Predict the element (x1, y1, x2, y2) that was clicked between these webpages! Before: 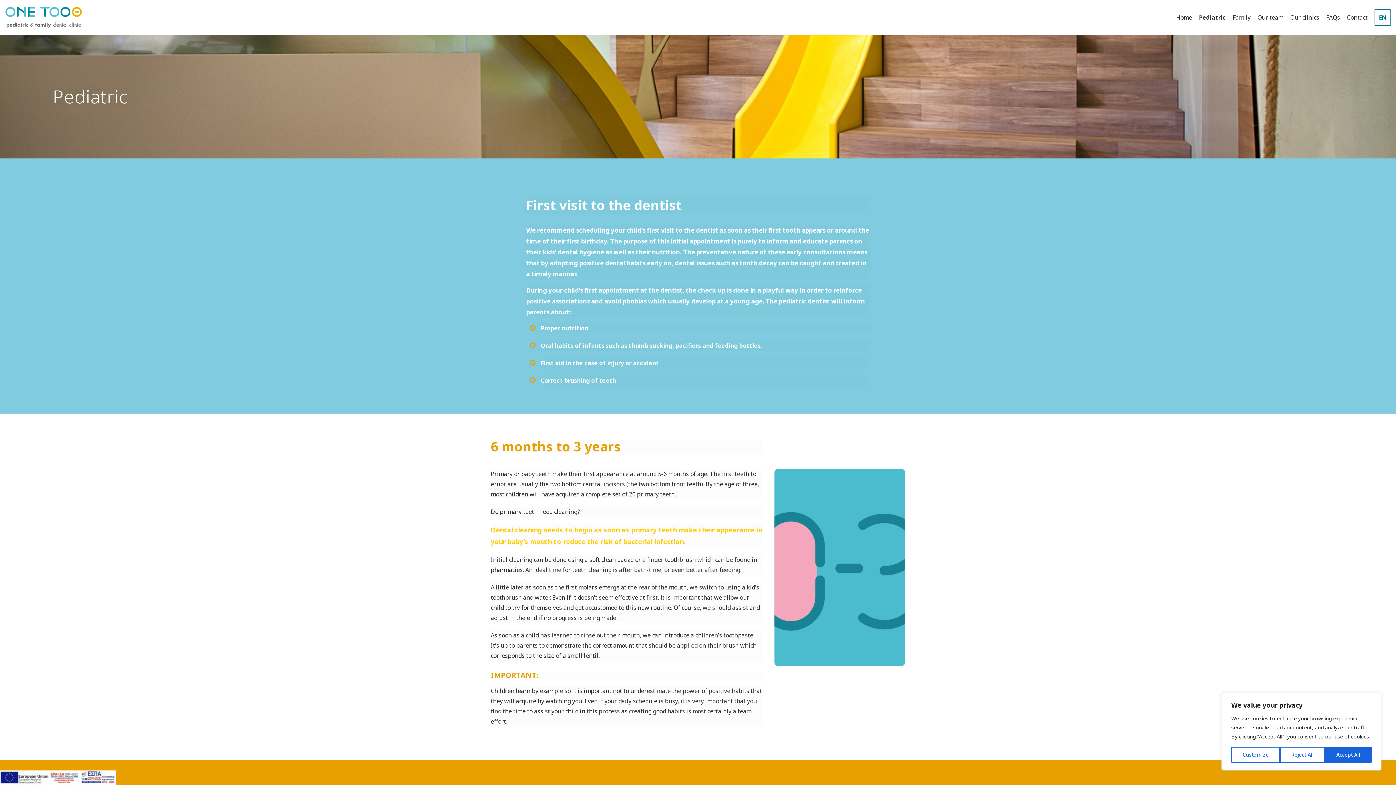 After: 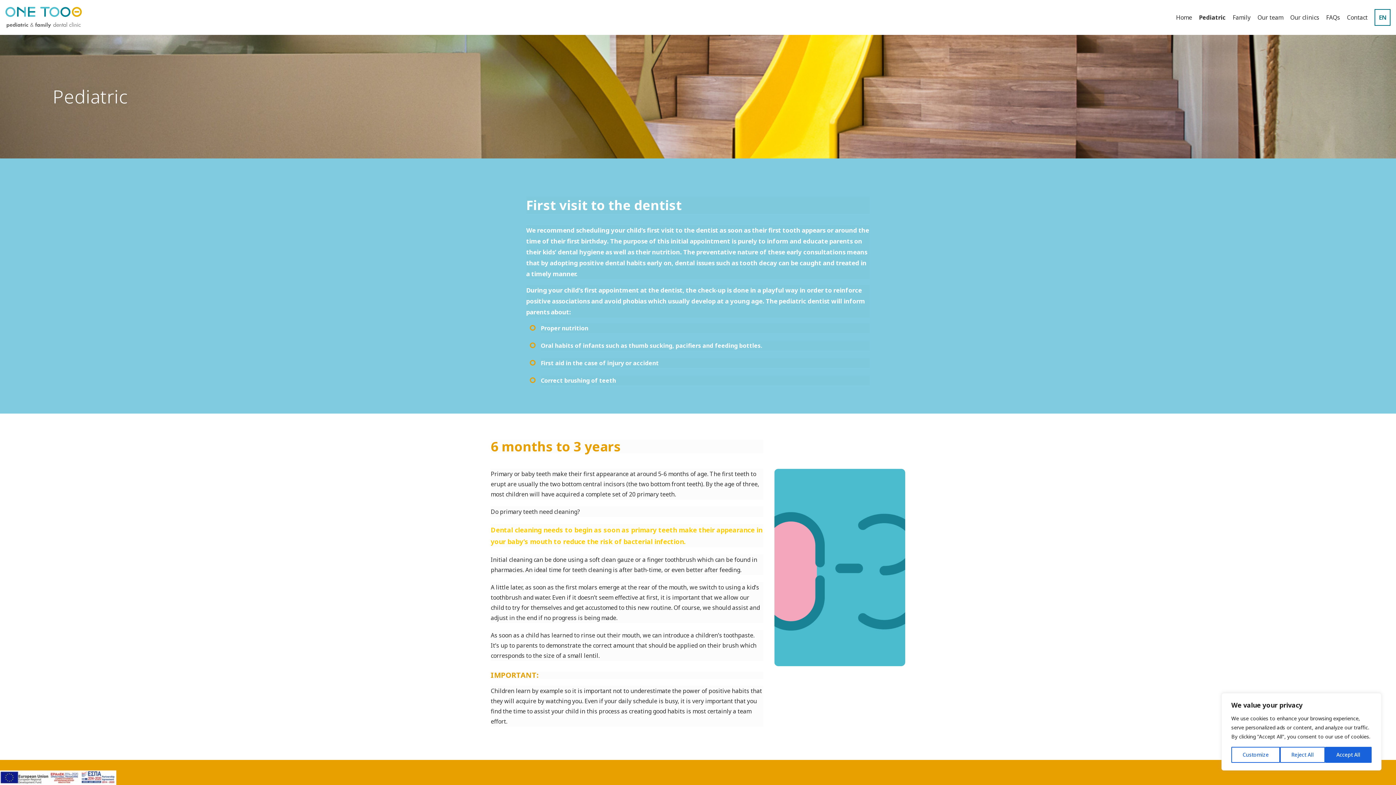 Action: bbox: (0, 770, 116, 785)